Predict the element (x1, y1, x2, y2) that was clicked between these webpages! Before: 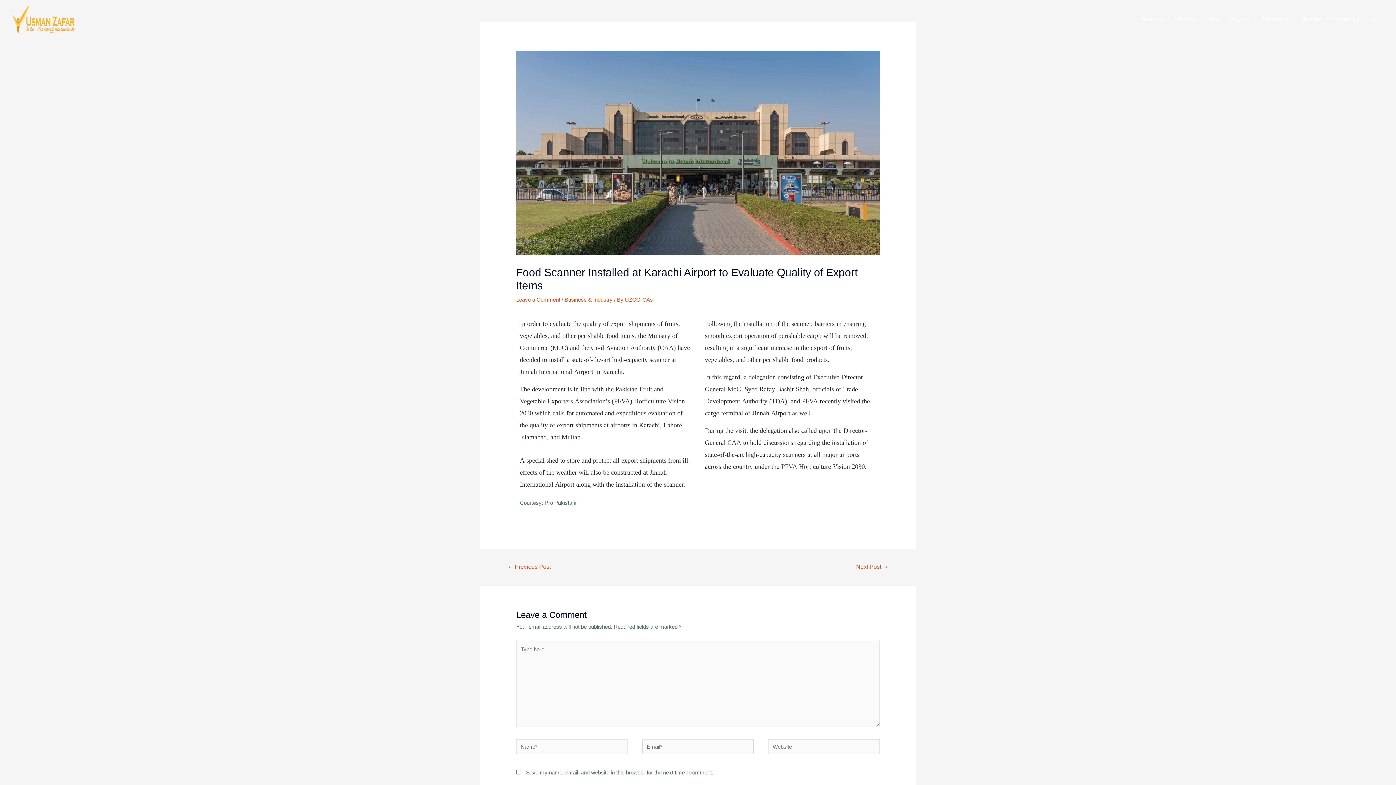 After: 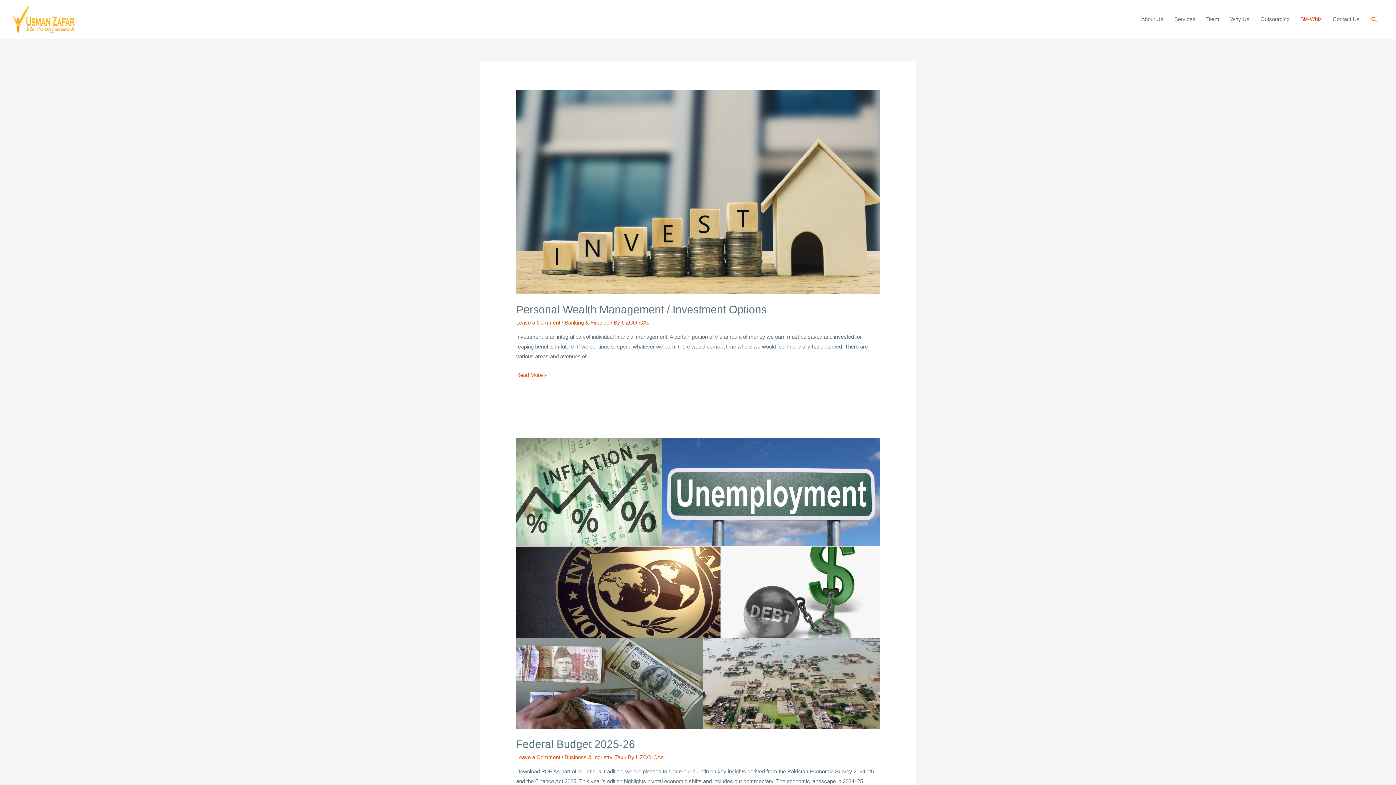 Action: bbox: (1295, 8, 1327, 30) label: Biz-Whiz